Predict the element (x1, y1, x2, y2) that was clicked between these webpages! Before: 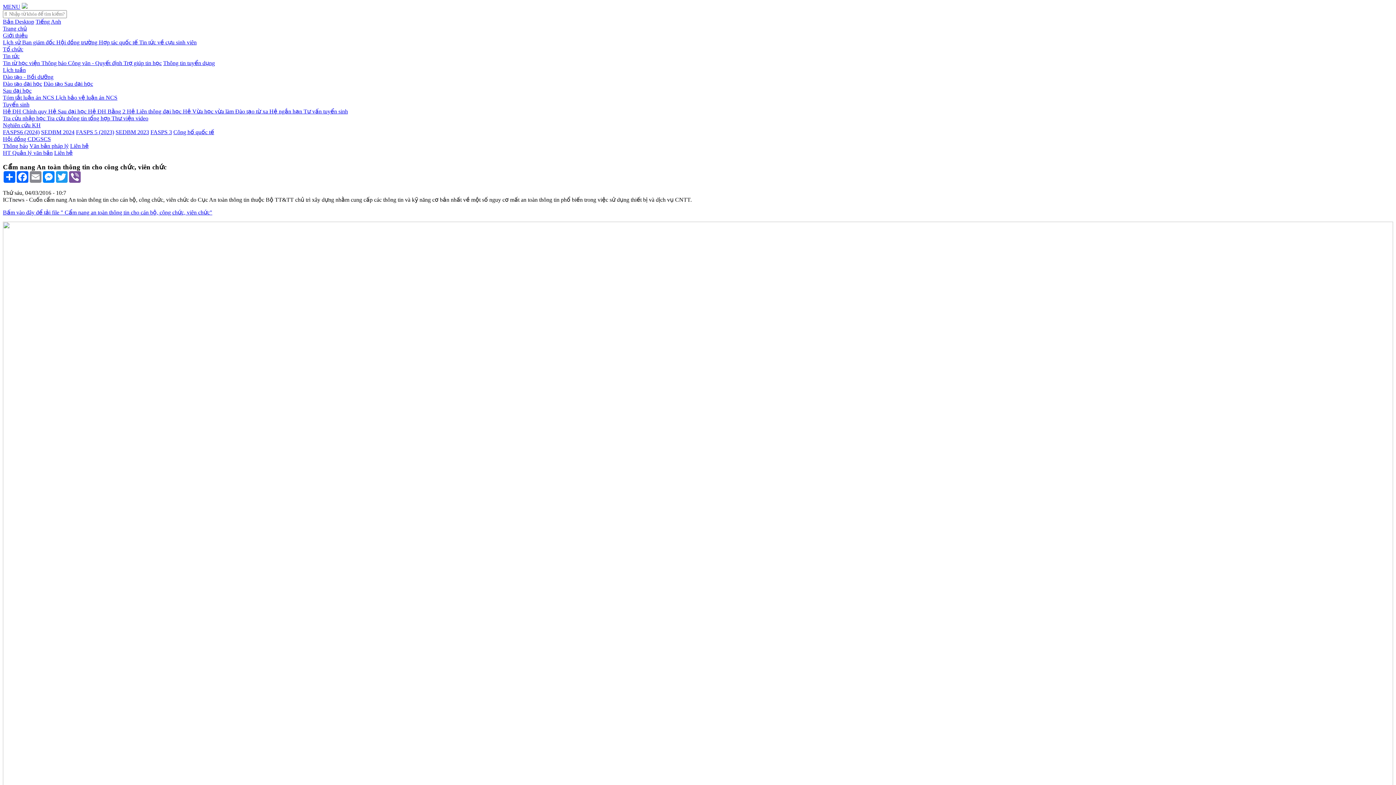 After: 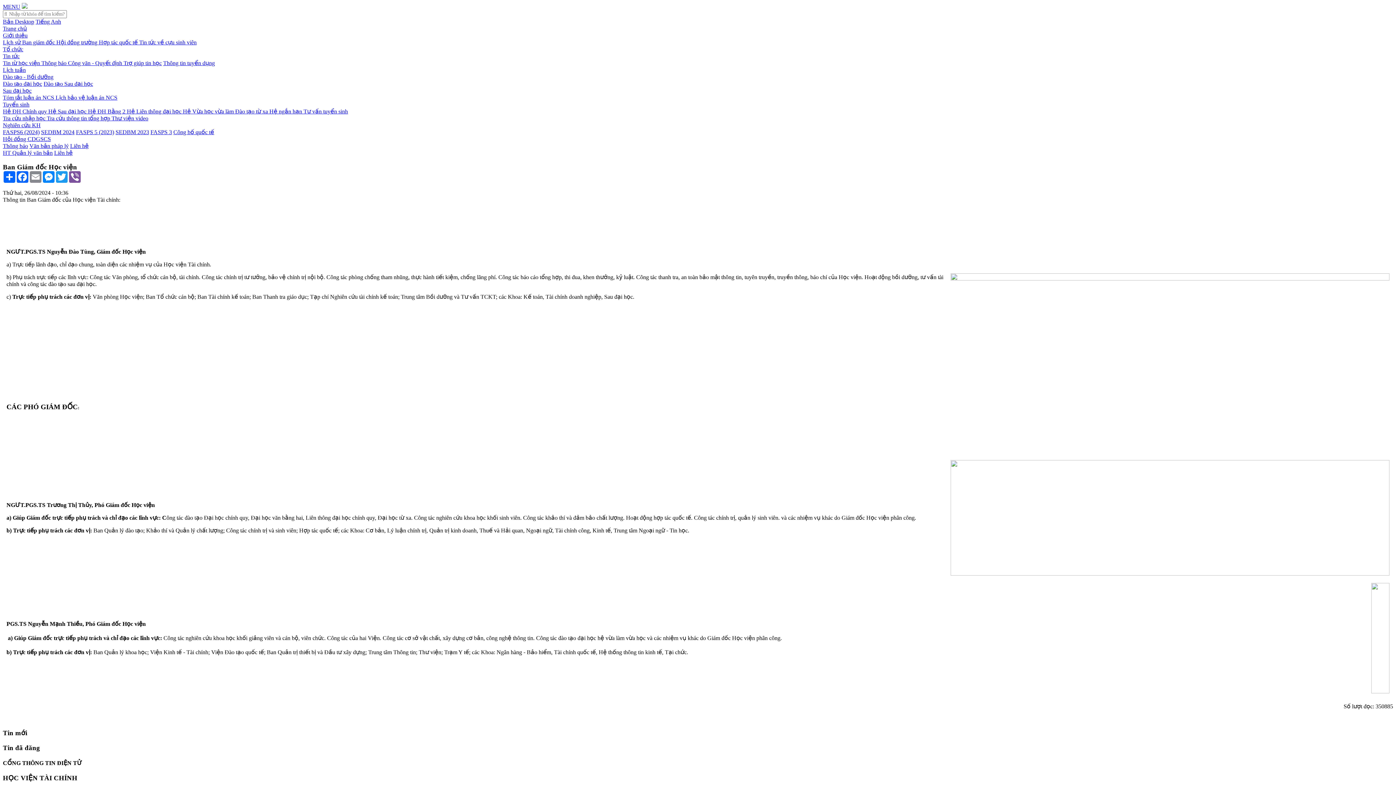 Action: label: Ban giám đốc  bbox: (22, 39, 56, 45)